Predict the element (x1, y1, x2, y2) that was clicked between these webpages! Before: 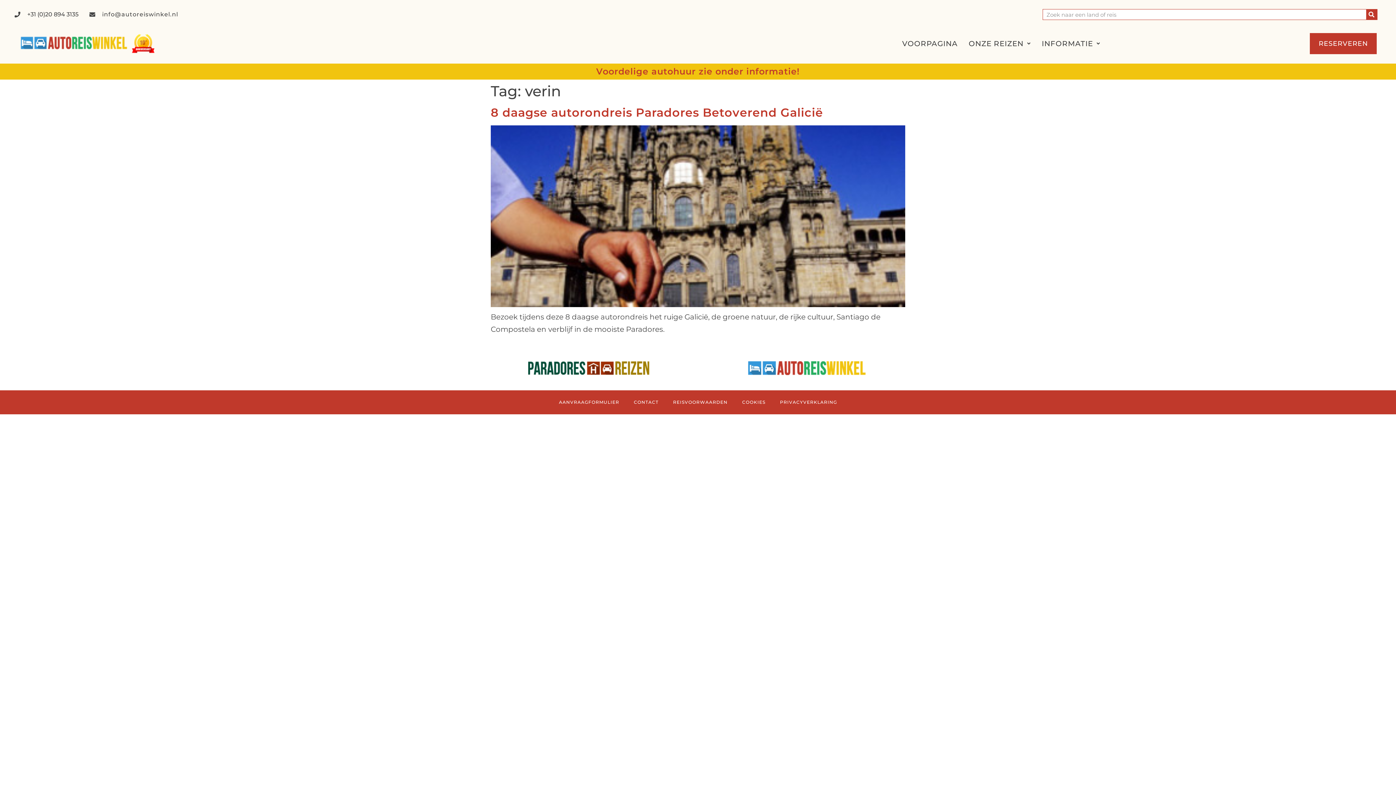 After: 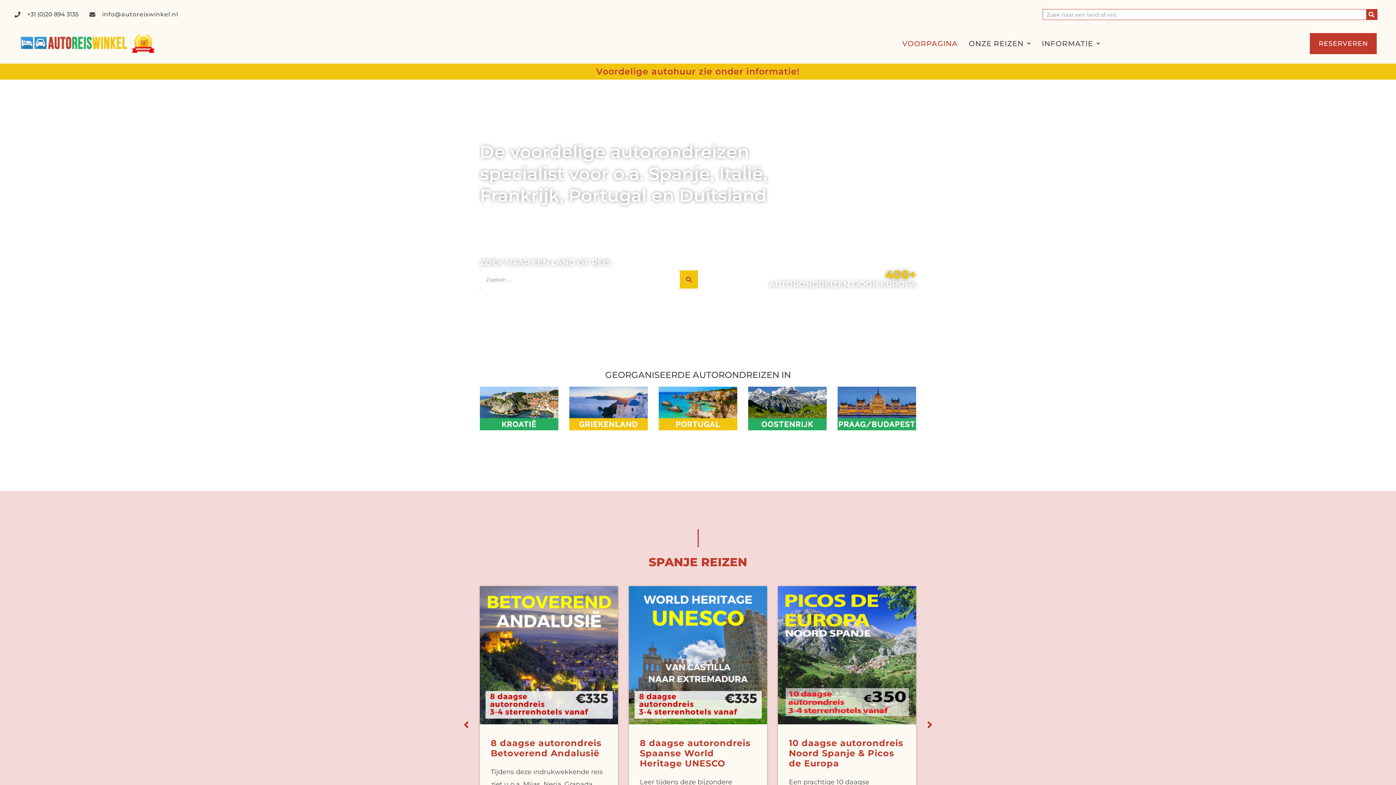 Action: bbox: (743, 350, 870, 386)